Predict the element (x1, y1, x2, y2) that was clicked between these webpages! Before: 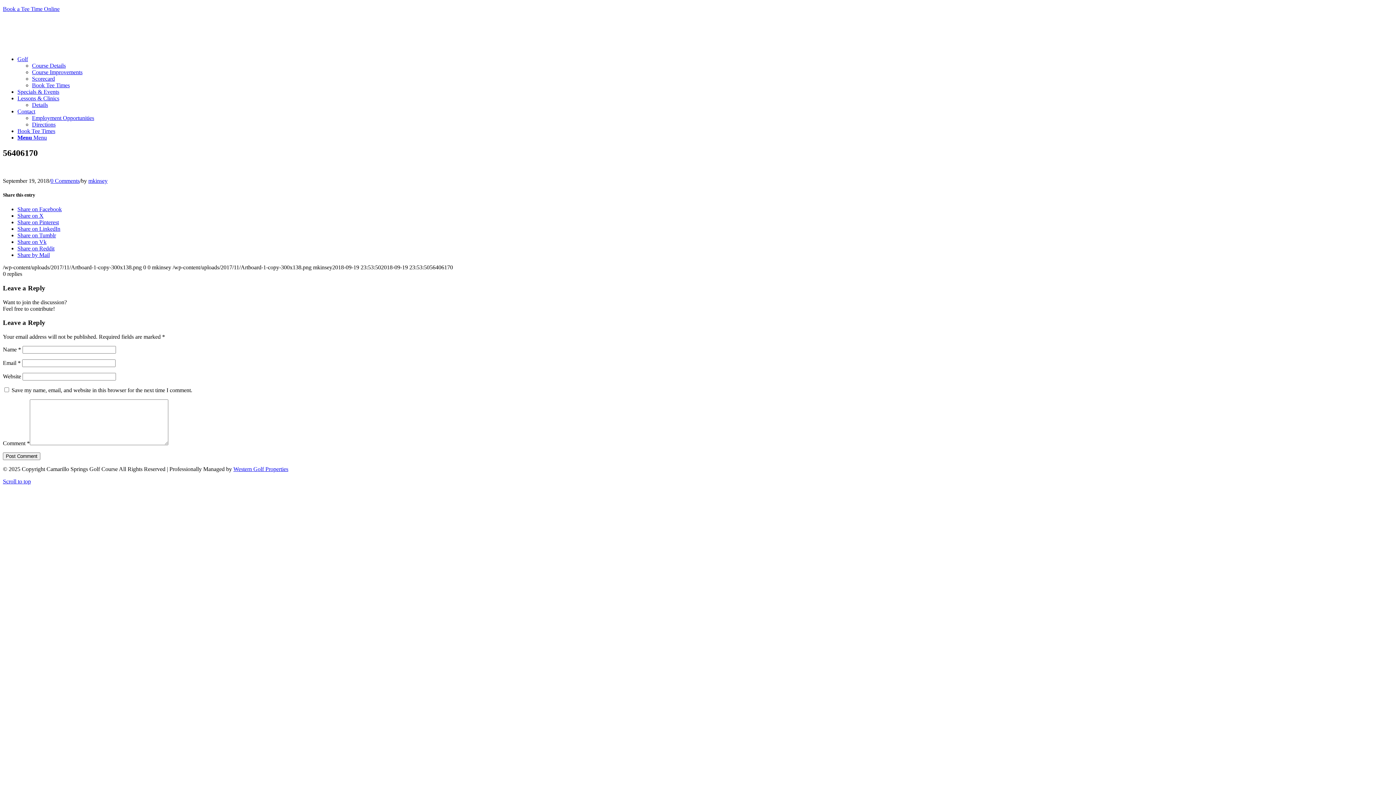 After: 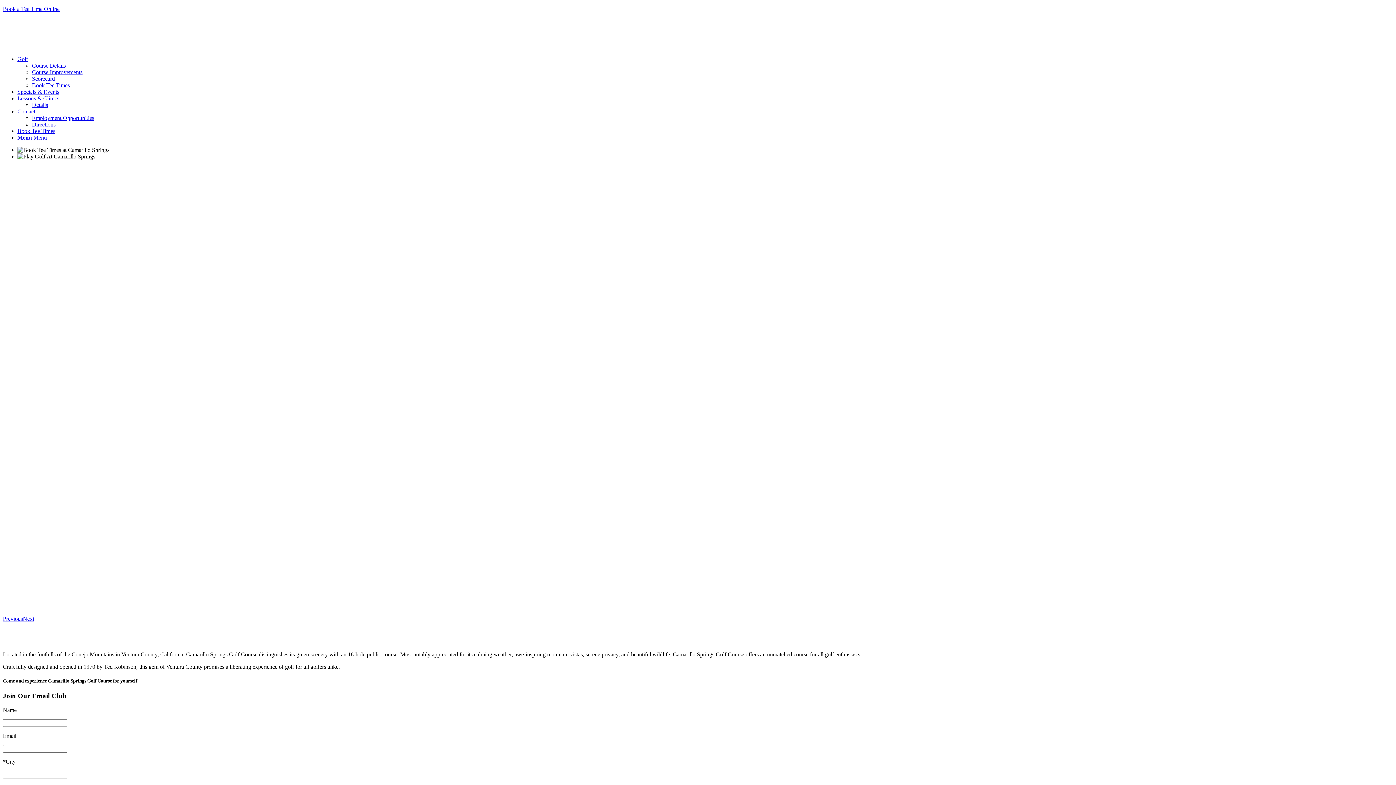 Action: bbox: (2, 43, 112, 49) label: Camarillo Springs Golf Course